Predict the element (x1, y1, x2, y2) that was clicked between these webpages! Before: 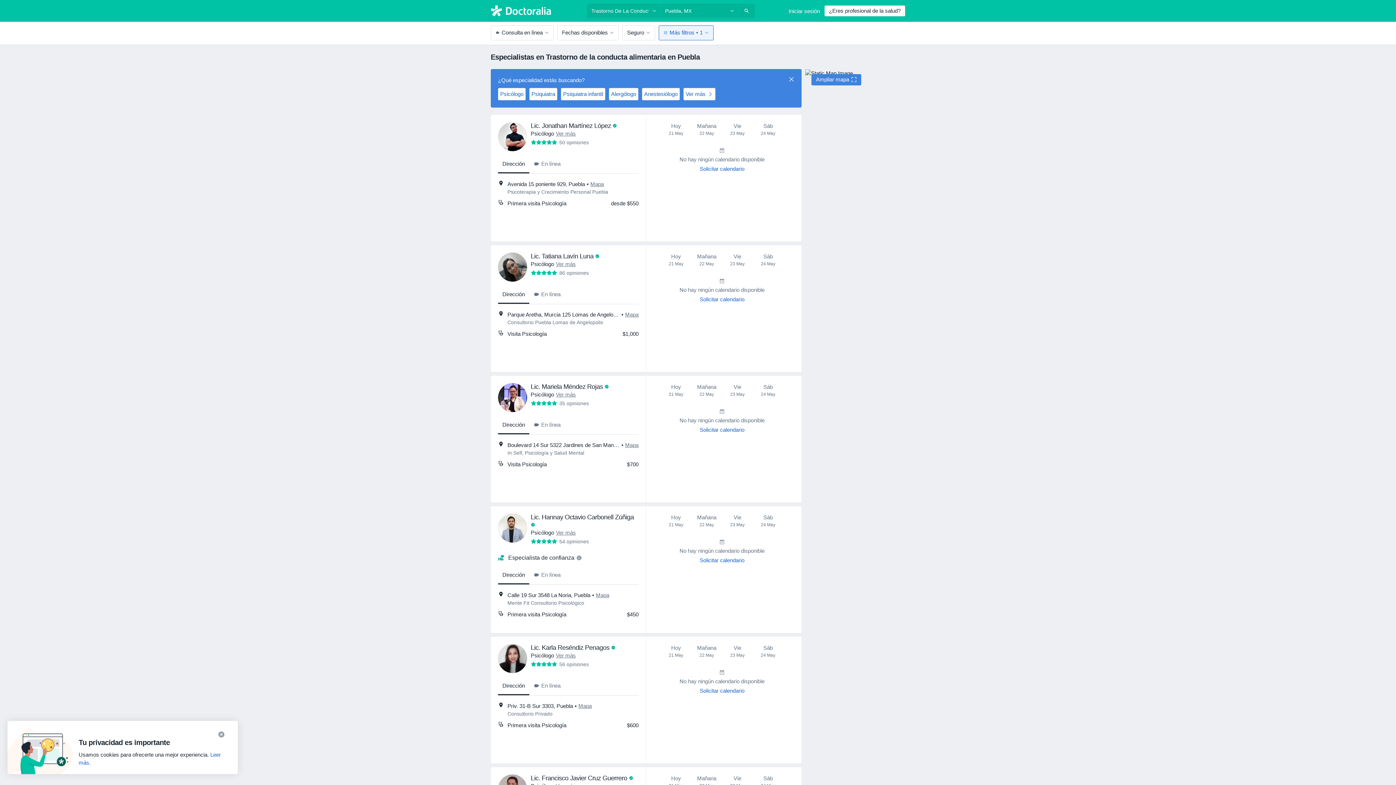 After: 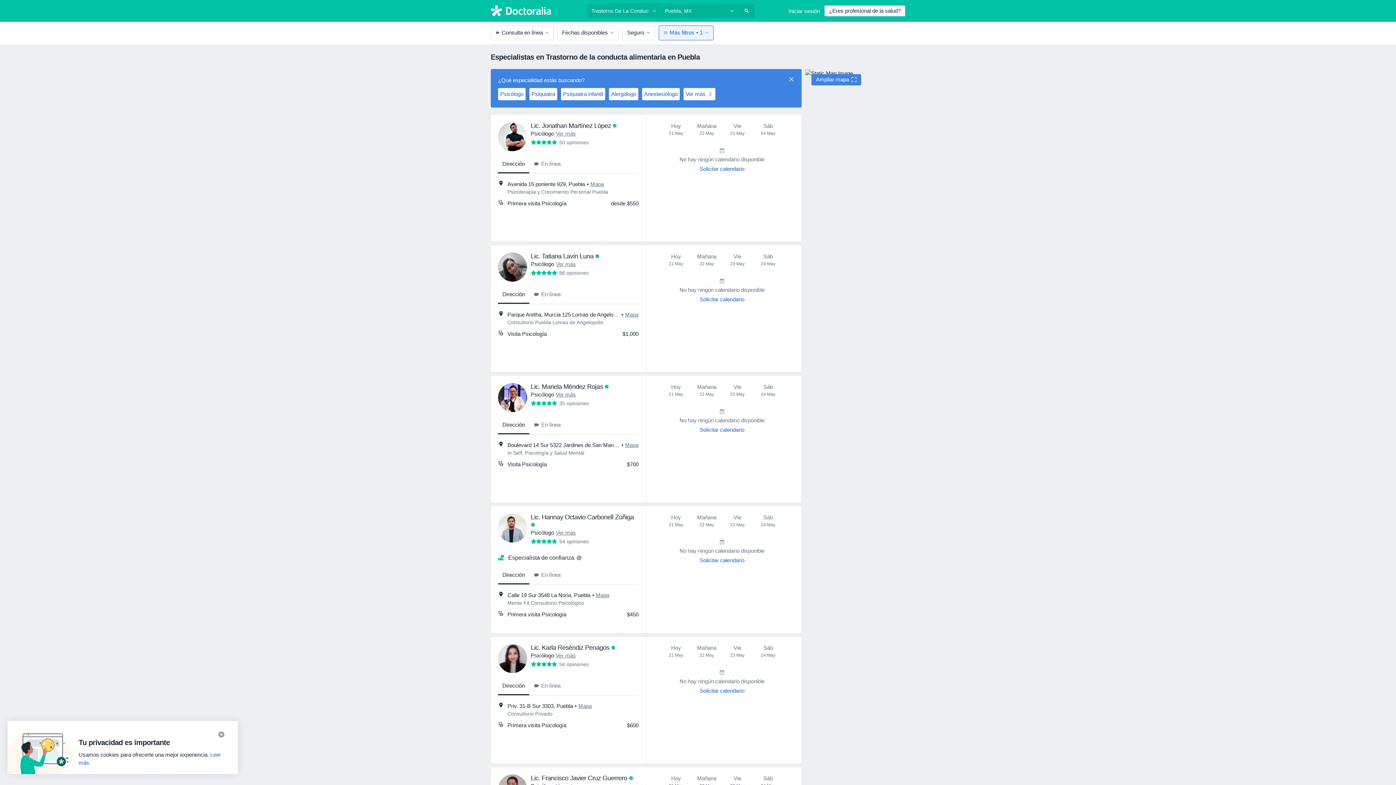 Action: label: Mapa bbox: (596, 591, 609, 599)